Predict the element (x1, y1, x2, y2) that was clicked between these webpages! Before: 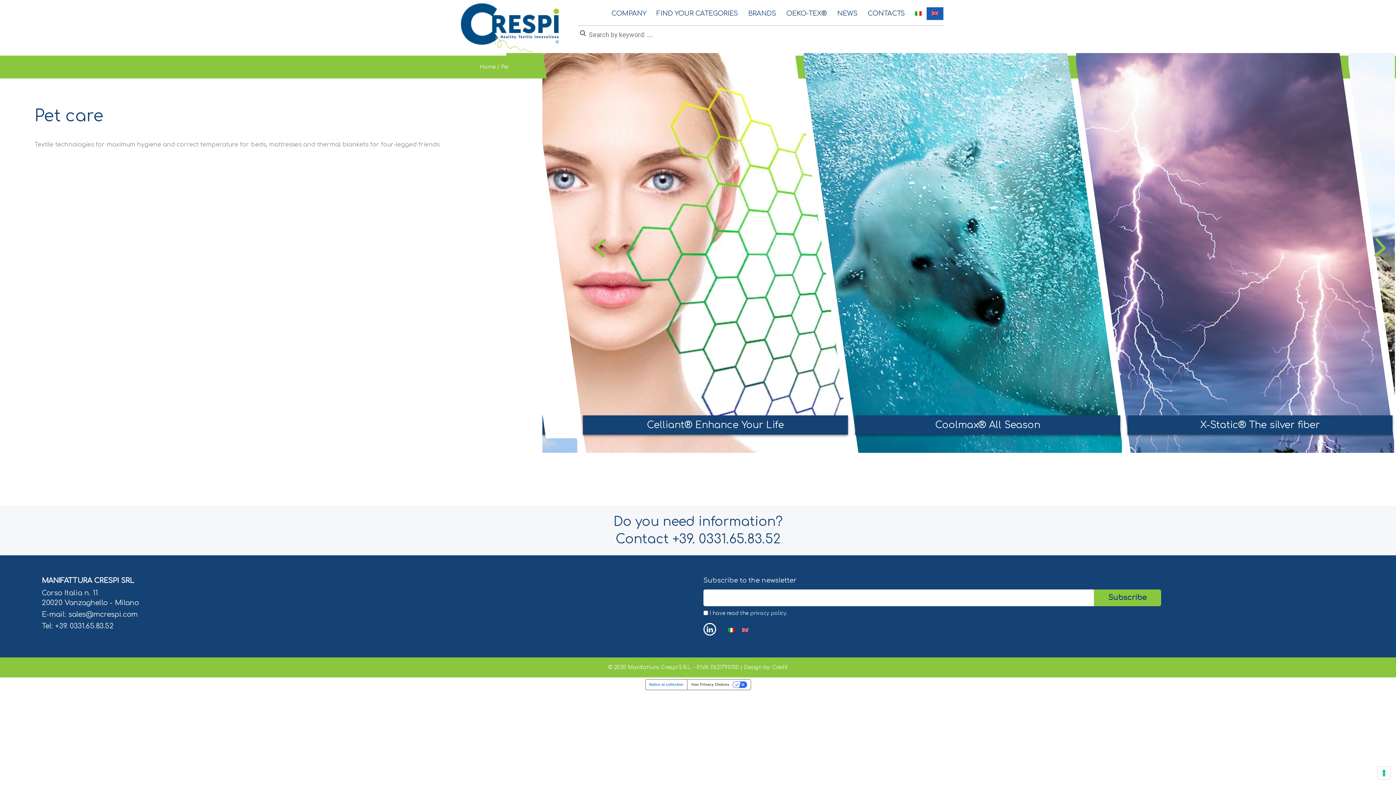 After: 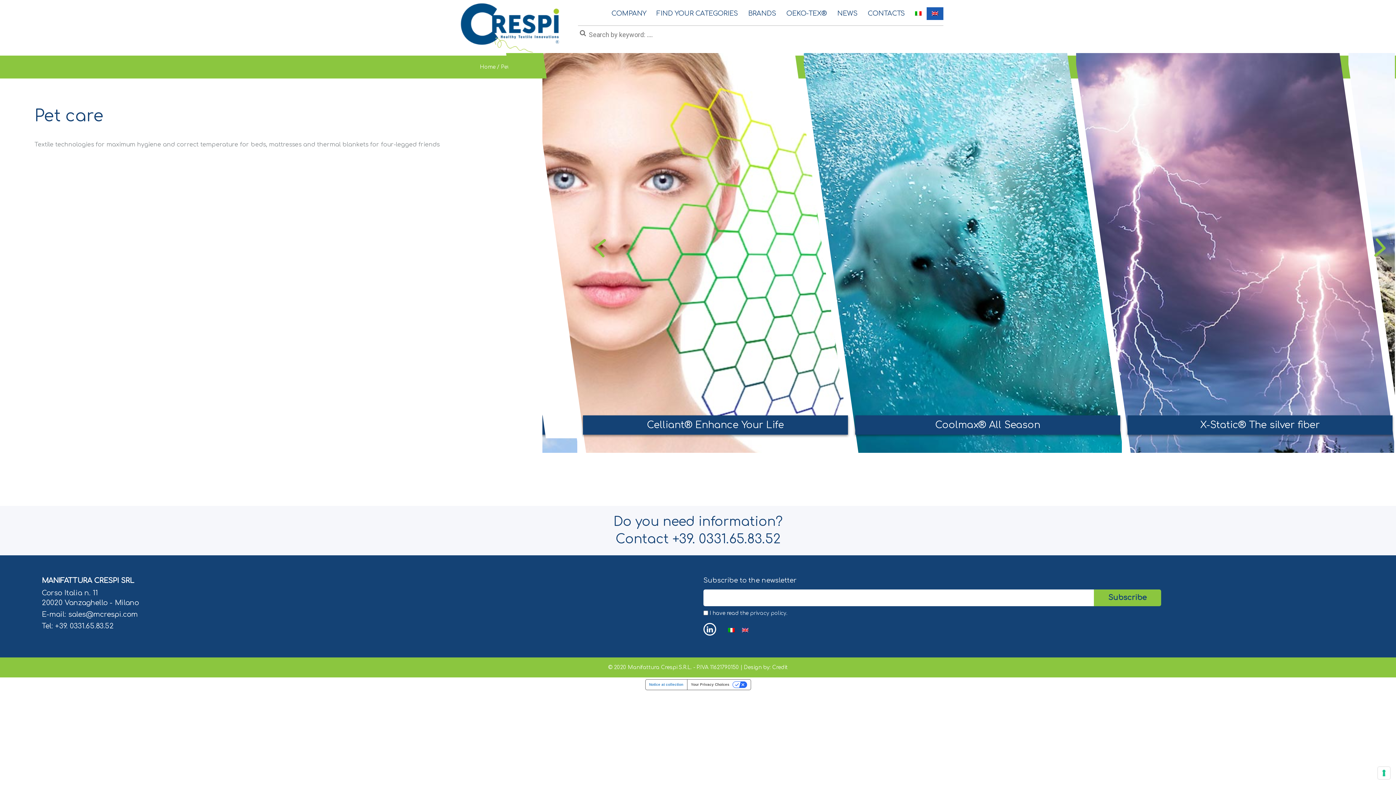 Action: bbox: (932, 9, 938, 17)